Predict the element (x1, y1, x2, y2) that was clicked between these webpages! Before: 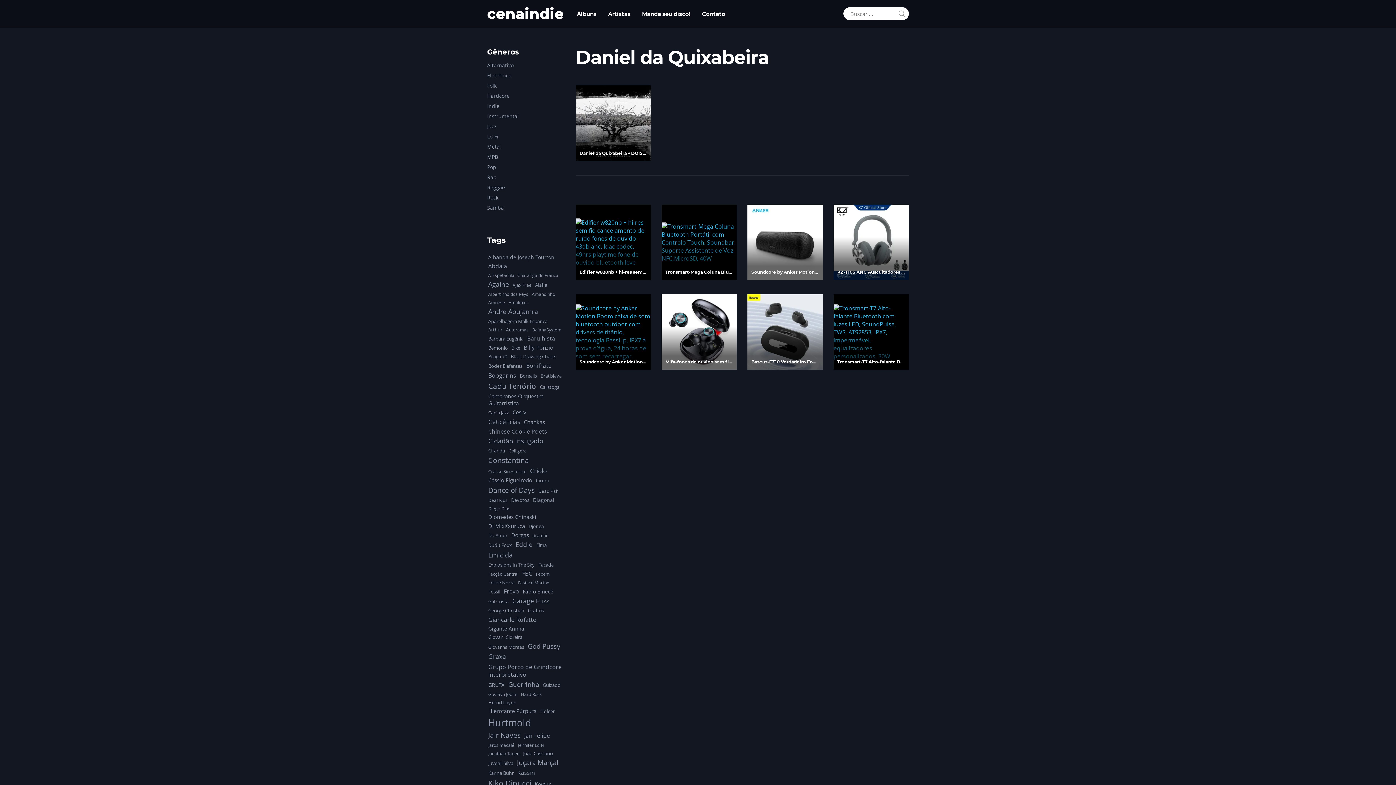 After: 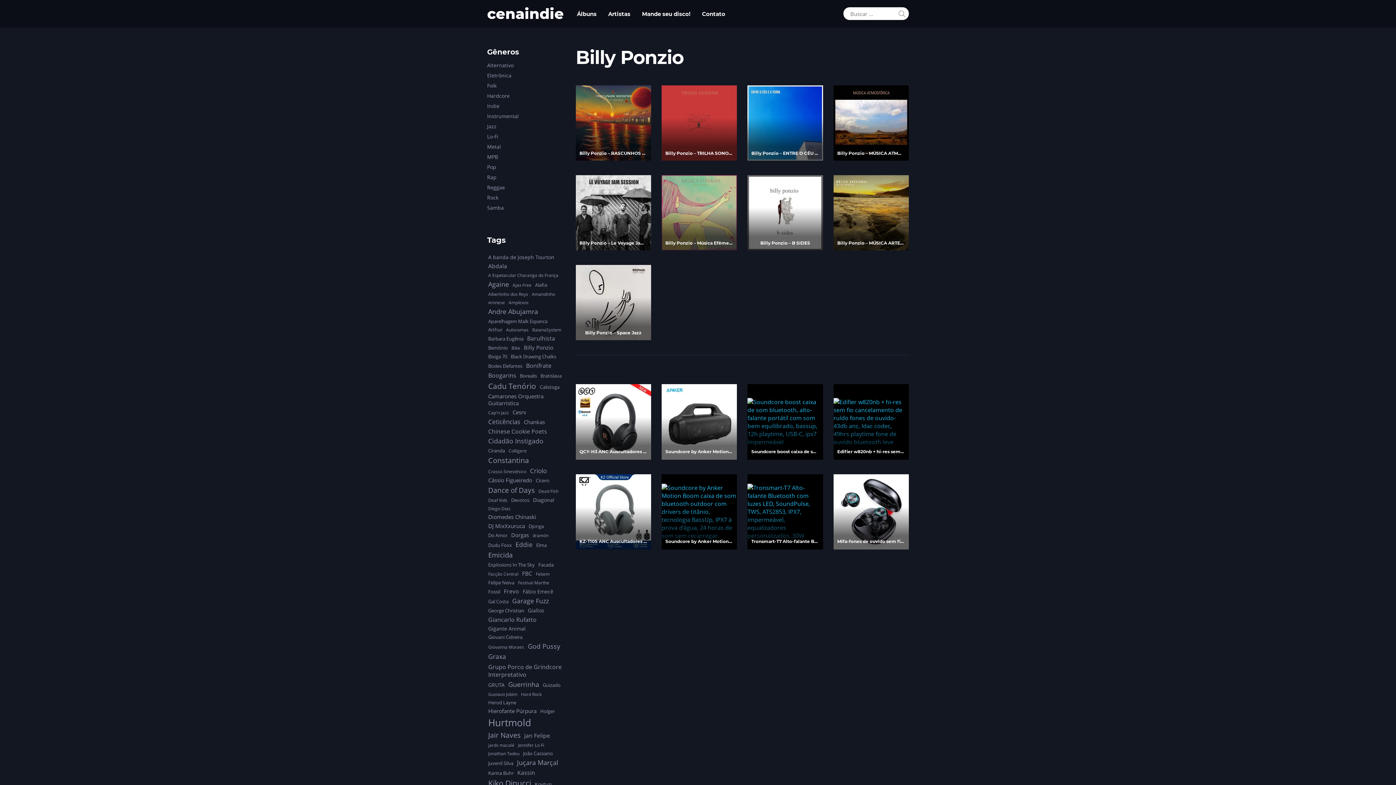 Action: label: Billy Ponzio (9 itens) bbox: (524, 344, 553, 351)